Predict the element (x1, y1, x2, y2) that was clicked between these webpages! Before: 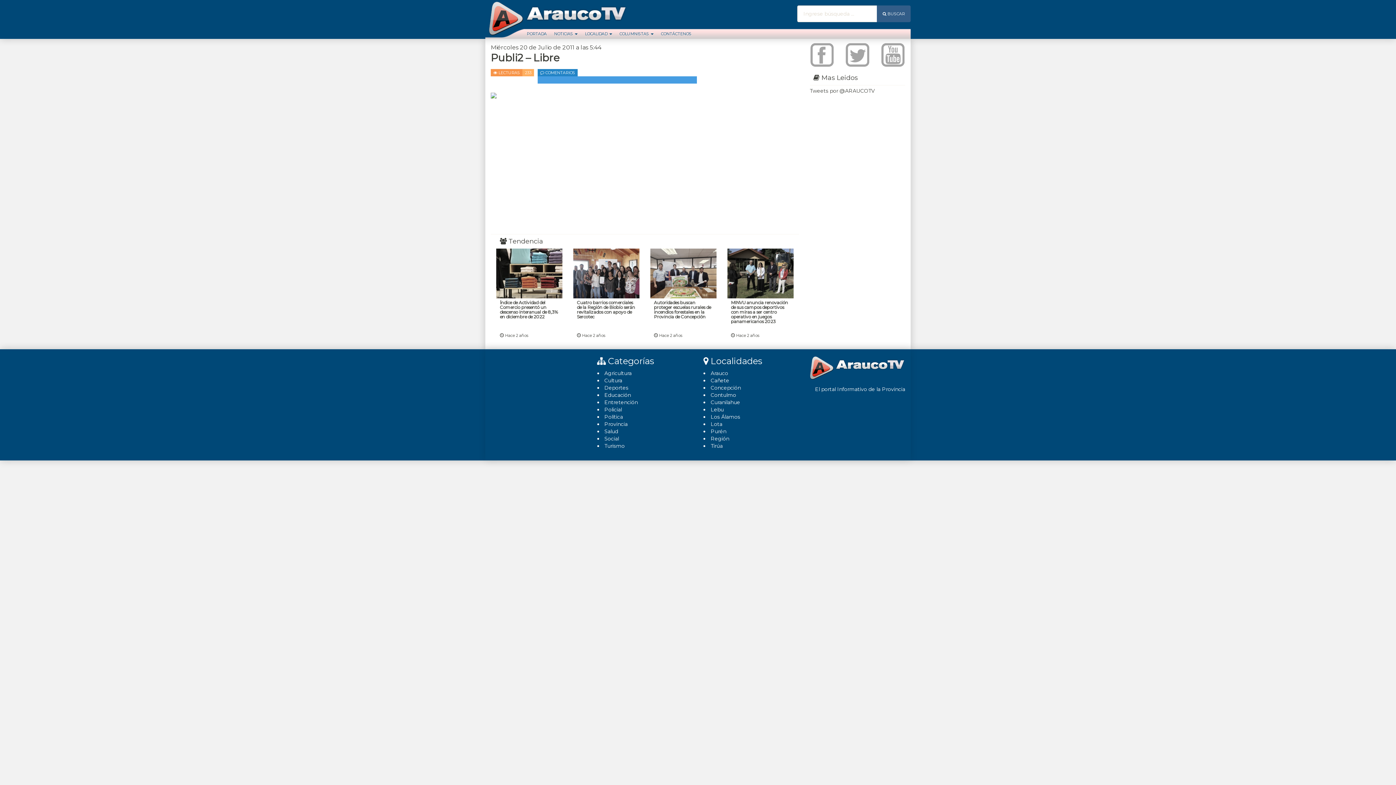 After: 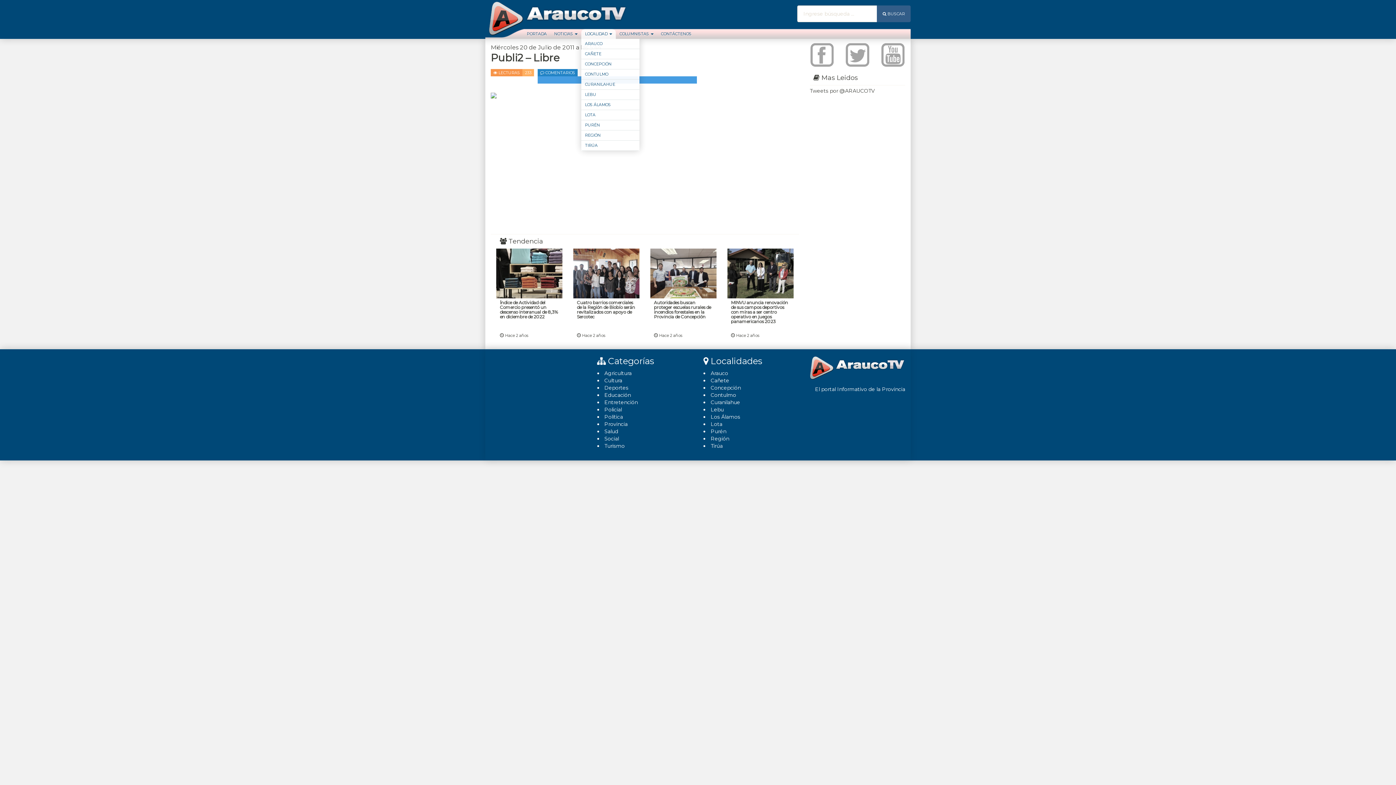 Action: bbox: (581, 29, 616, 38) label: LOCALIDAD 